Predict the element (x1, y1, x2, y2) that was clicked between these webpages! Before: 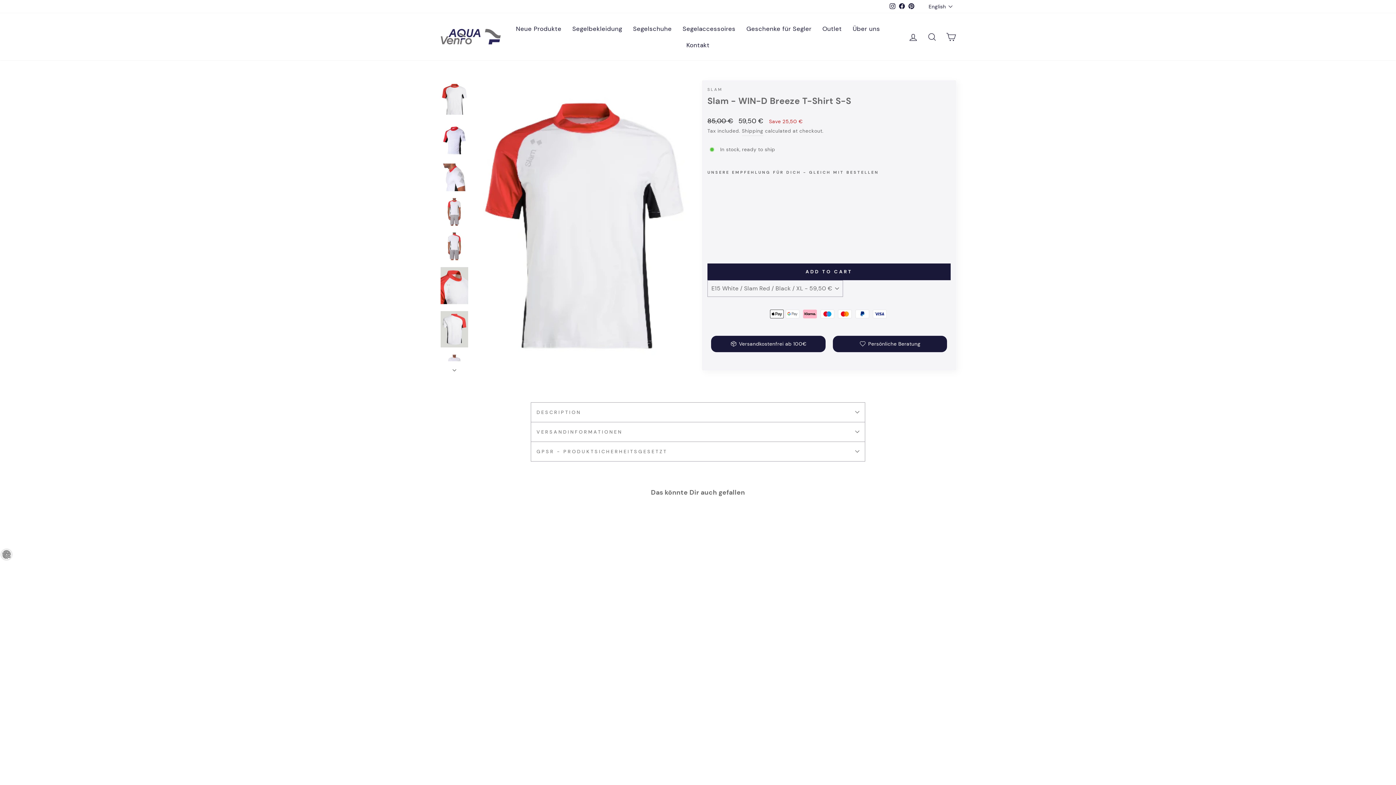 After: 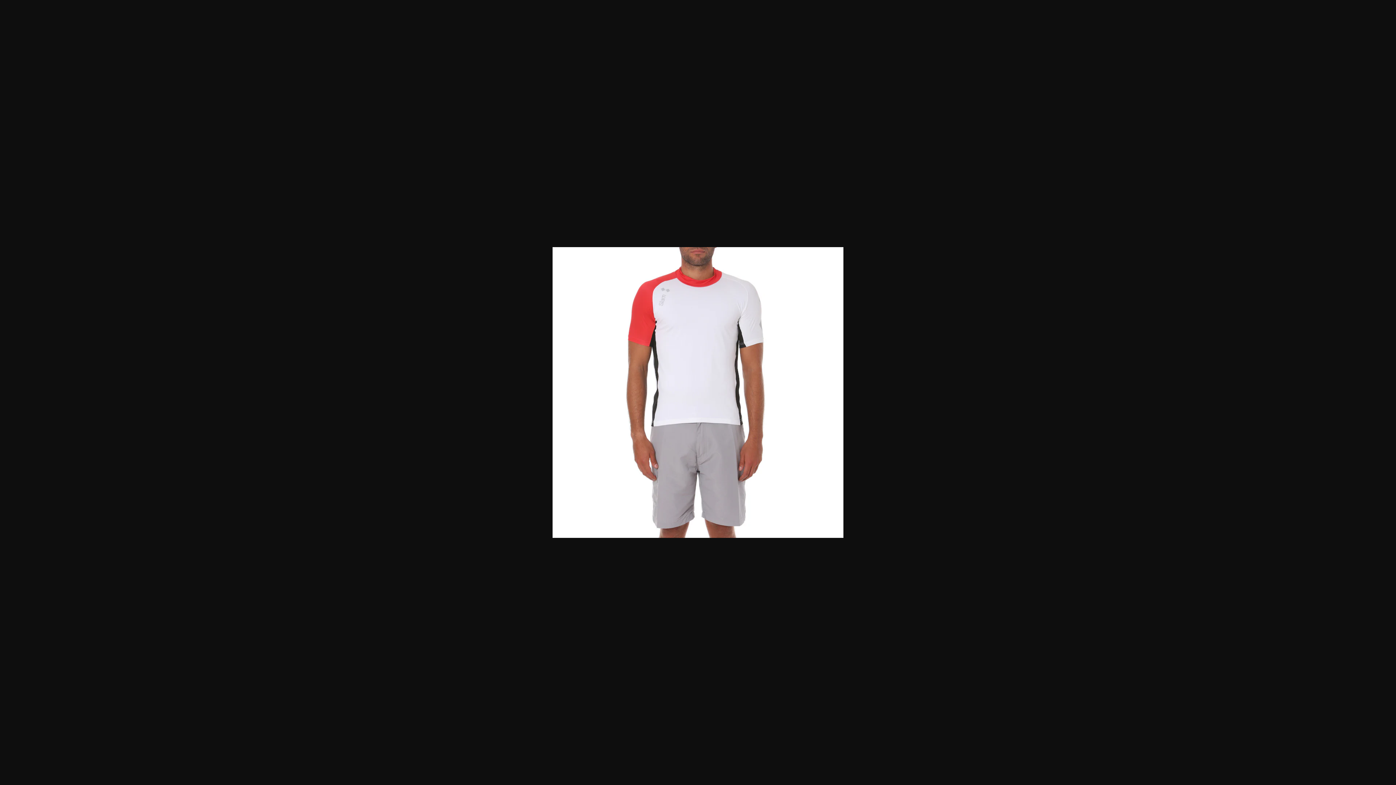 Action: bbox: (440, 198, 468, 225)